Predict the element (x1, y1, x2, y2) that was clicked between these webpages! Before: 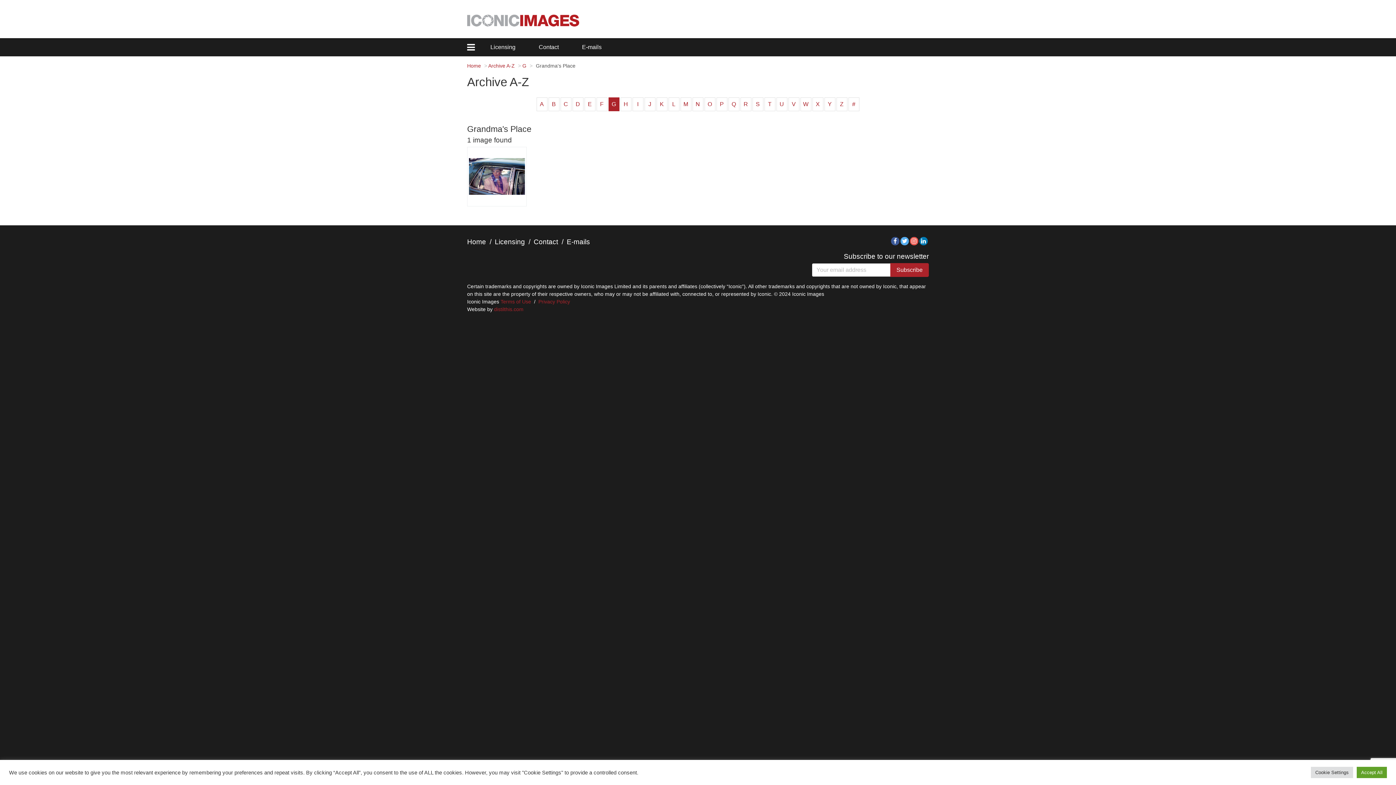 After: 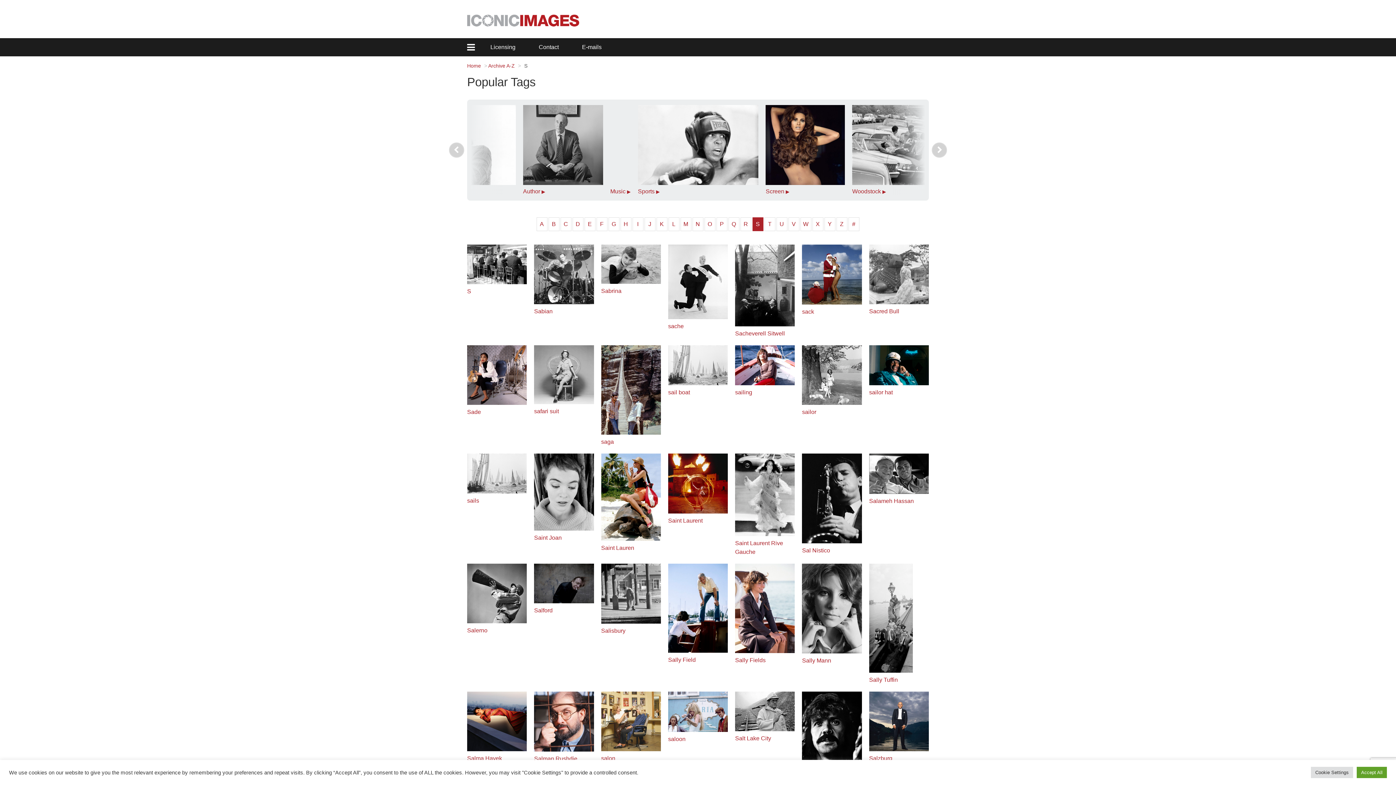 Action: bbox: (752, 97, 763, 111) label: S